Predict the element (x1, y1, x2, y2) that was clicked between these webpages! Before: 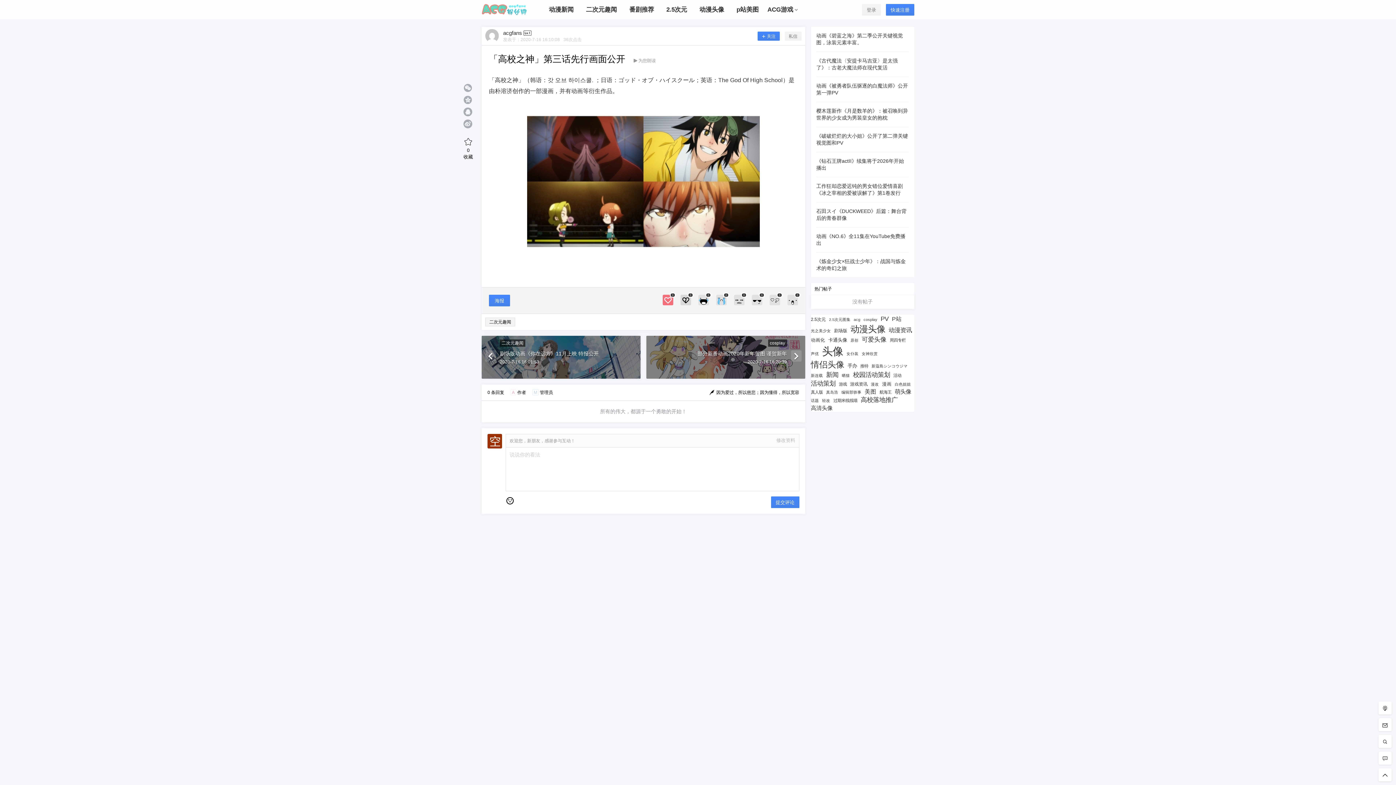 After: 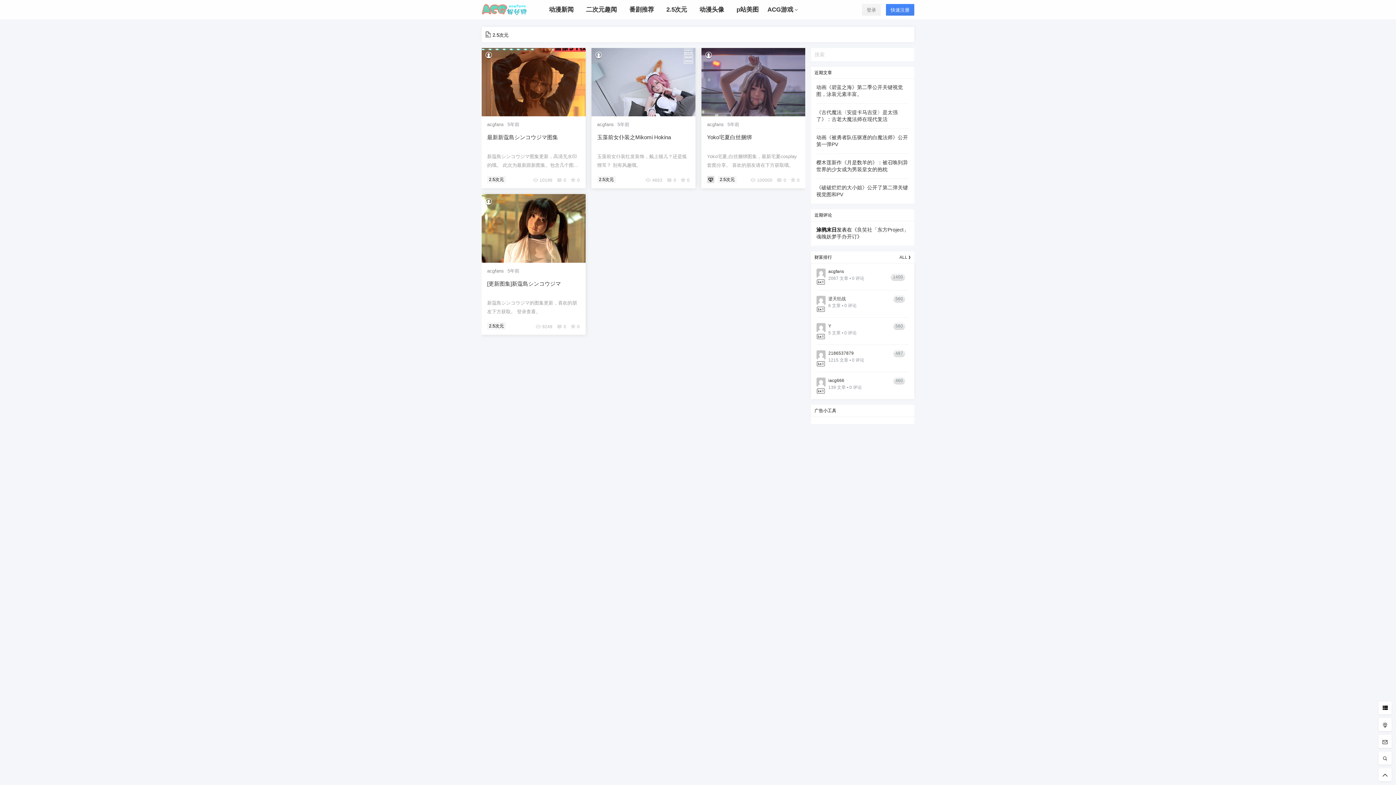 Action: label: 2.5次元 (4个项目) bbox: (811, 316, 826, 322)